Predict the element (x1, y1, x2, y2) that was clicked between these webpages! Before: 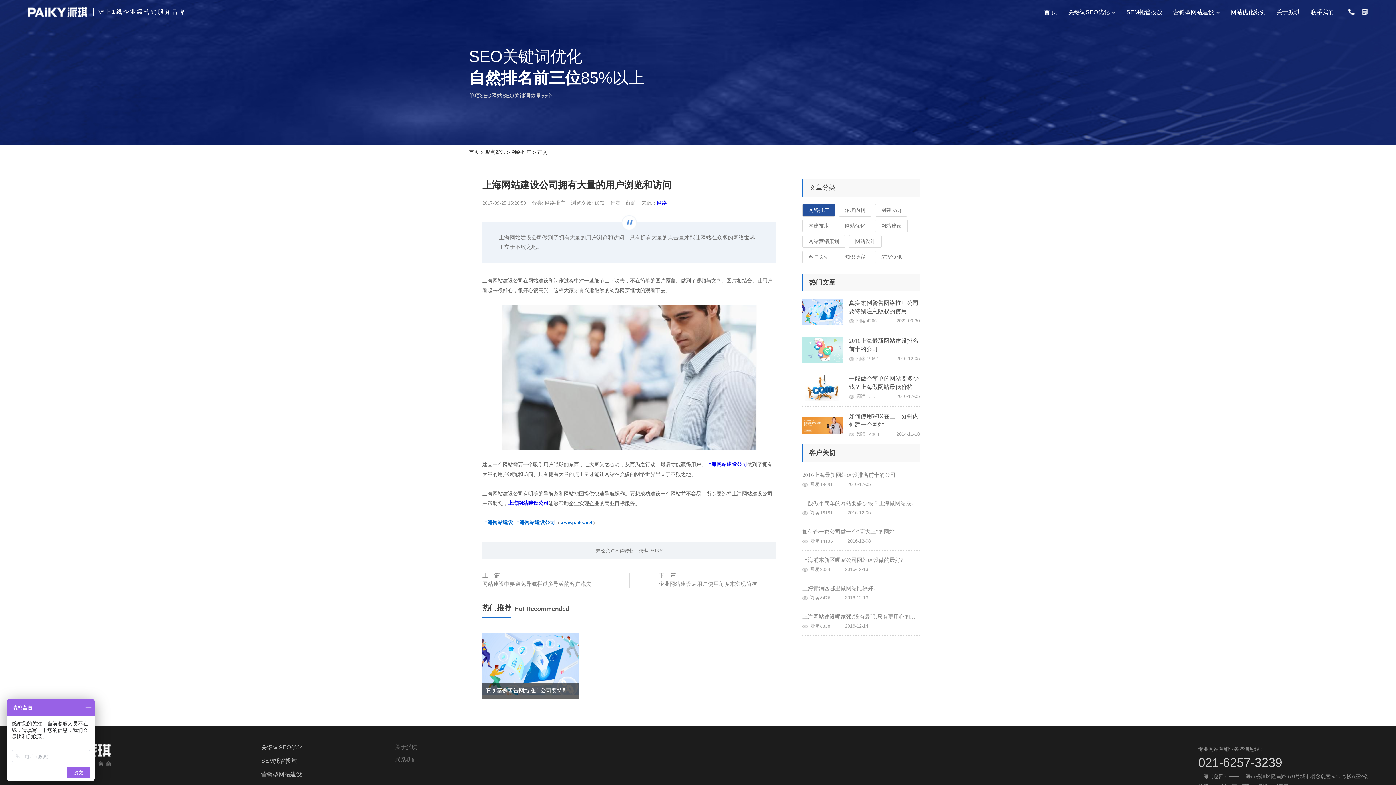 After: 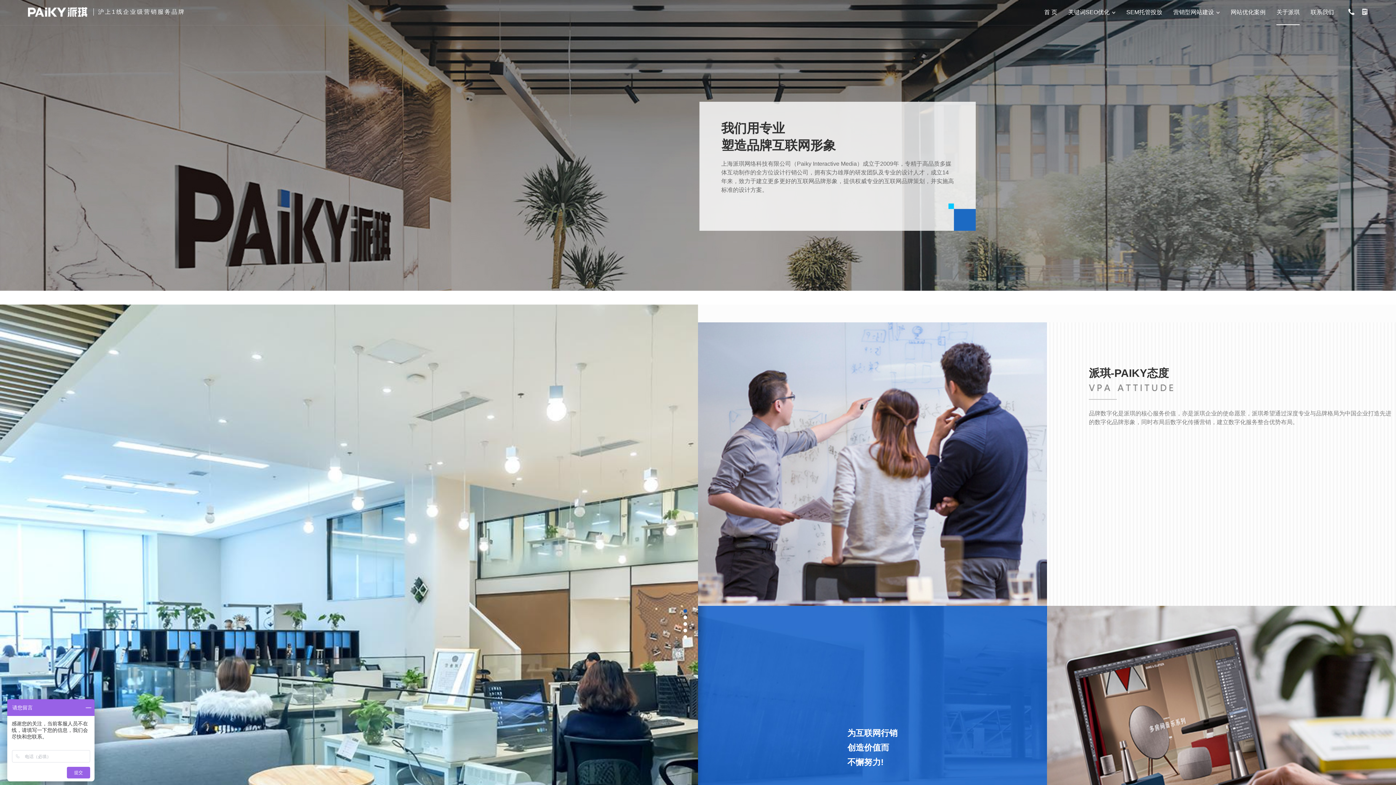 Action: label: 关于派琪 bbox: (395, 744, 417, 750)